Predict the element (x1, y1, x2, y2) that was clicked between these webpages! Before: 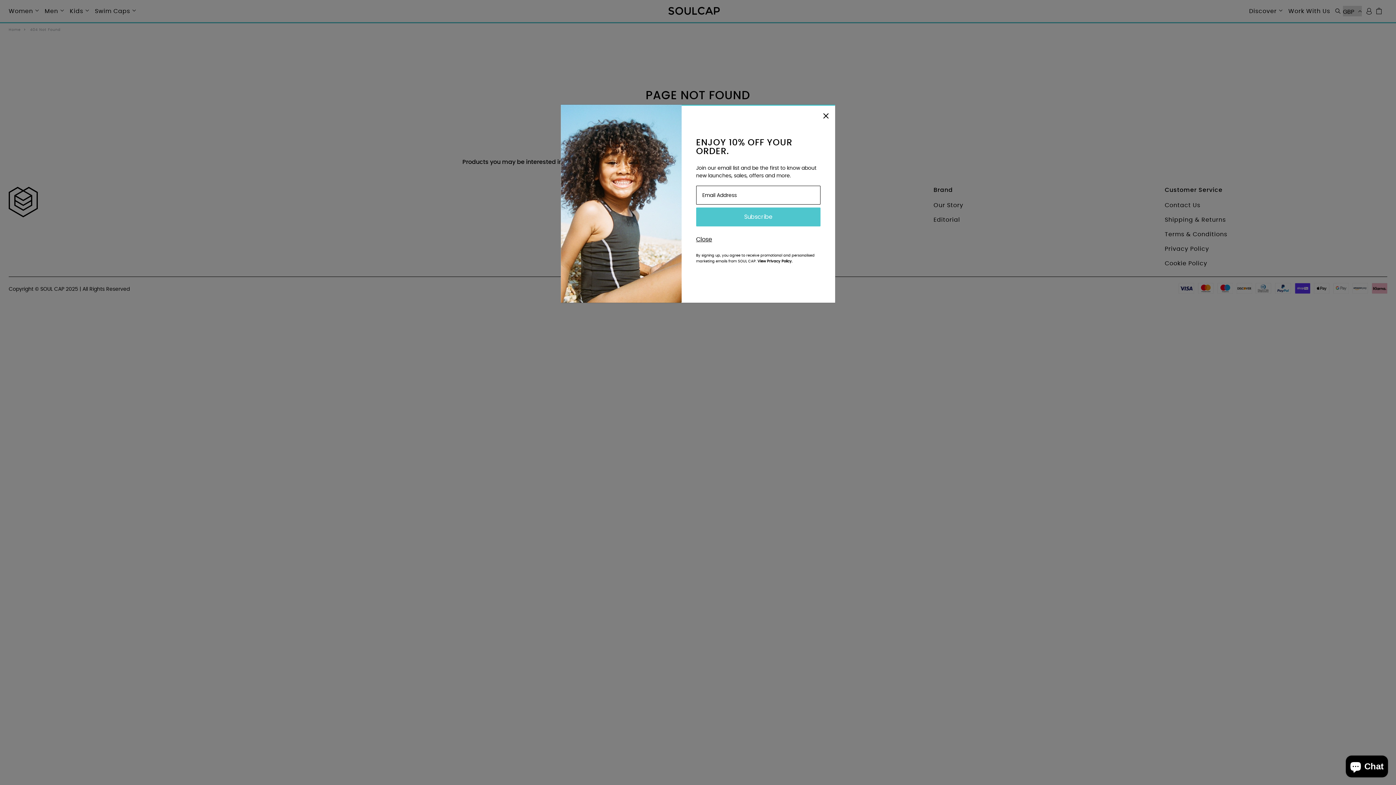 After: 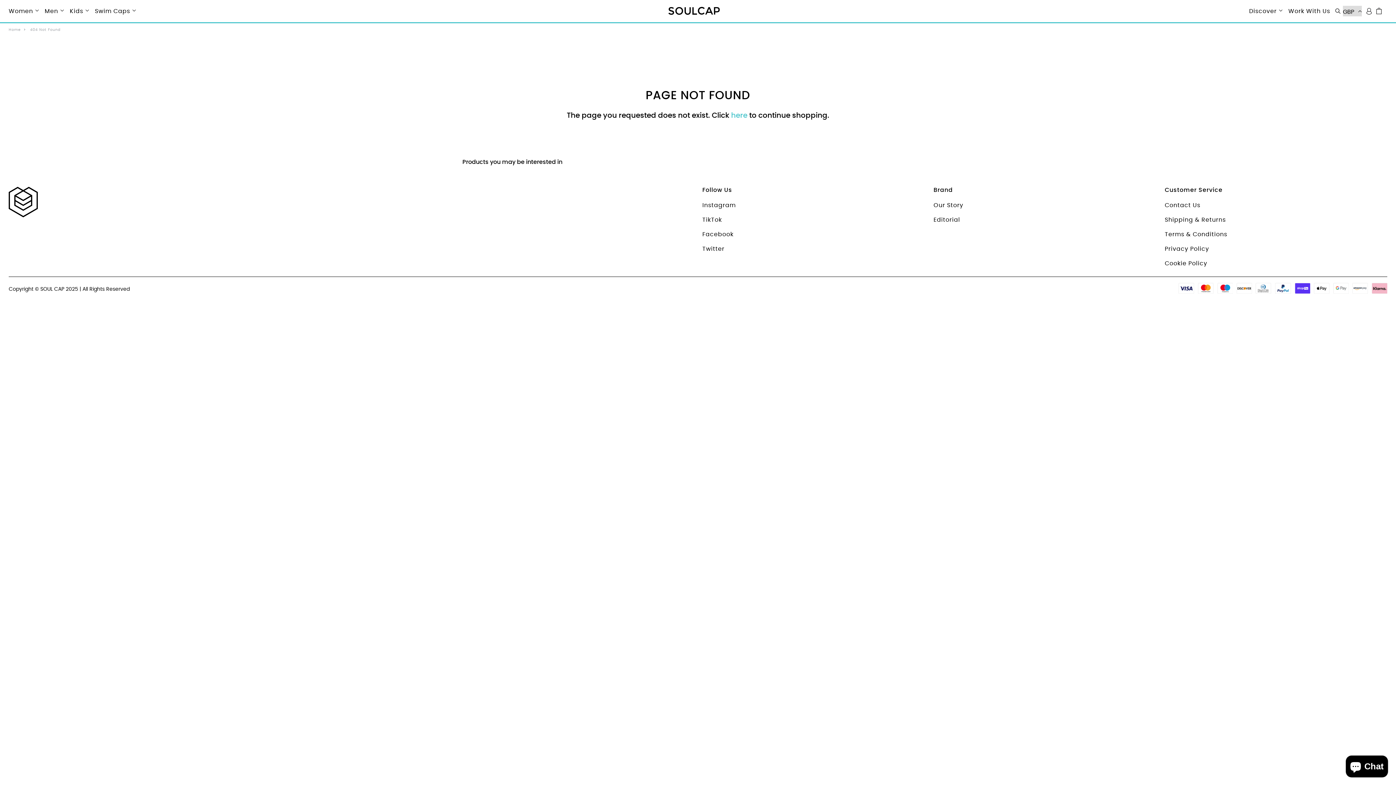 Action: label: Close bbox: (821, 110, 831, 119)